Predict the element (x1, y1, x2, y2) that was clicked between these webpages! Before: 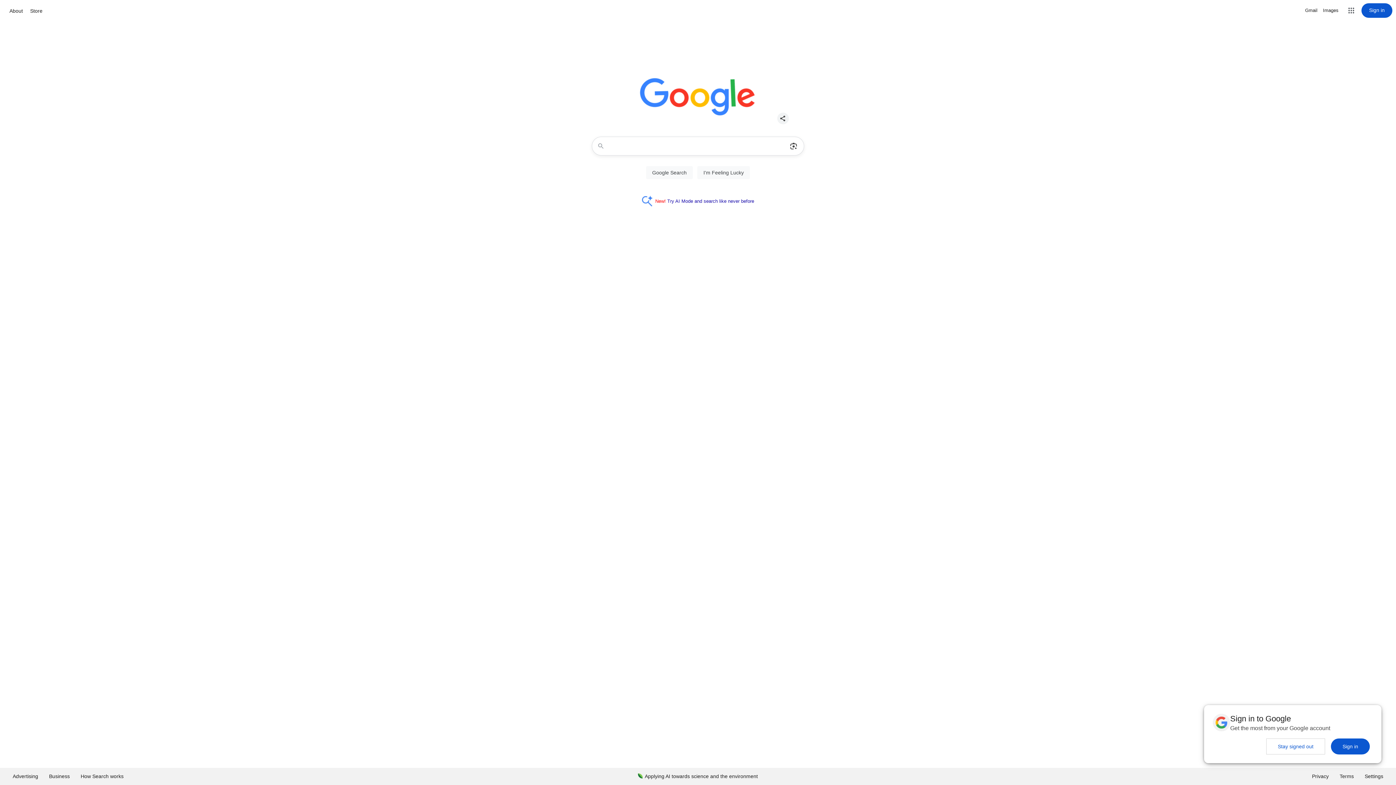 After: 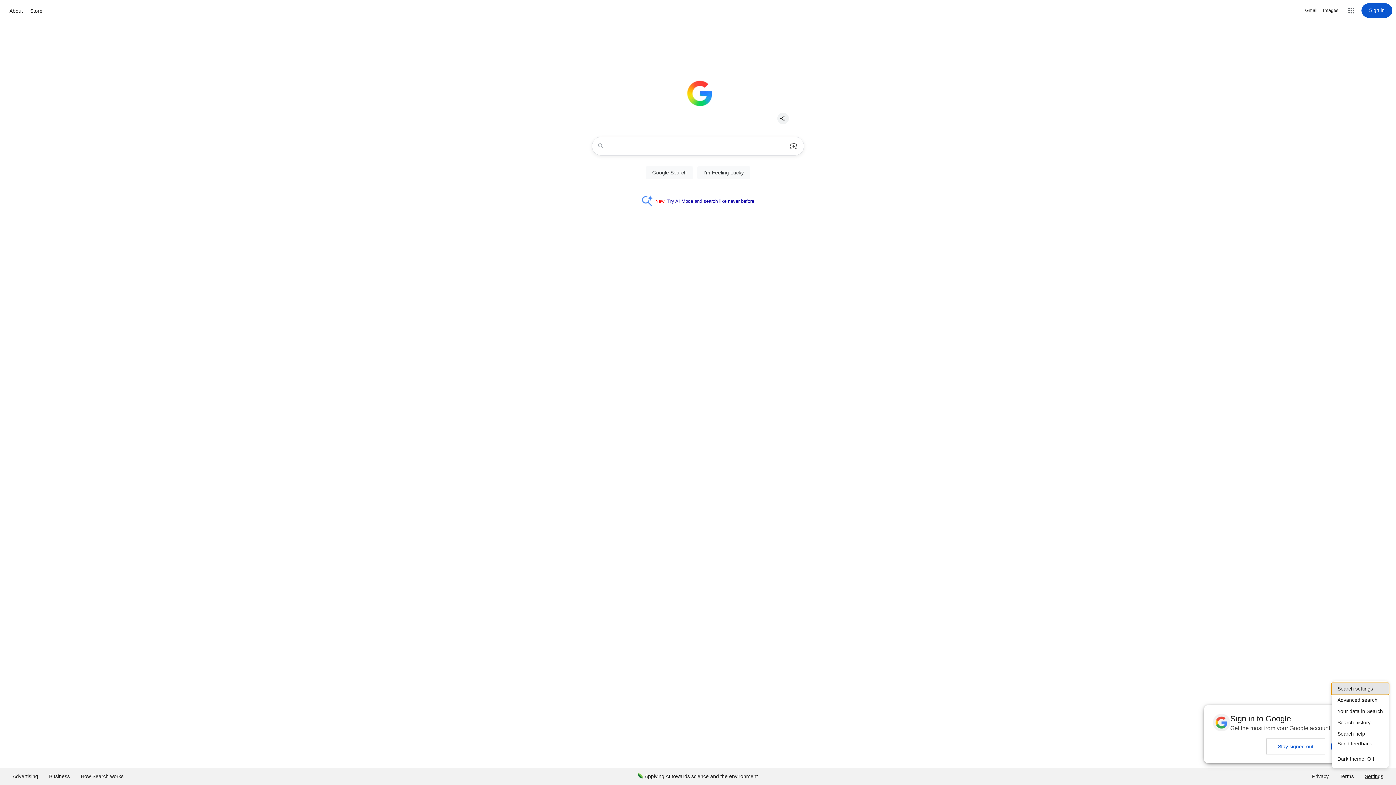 Action: label: Settings bbox: (1359, 768, 1389, 785)